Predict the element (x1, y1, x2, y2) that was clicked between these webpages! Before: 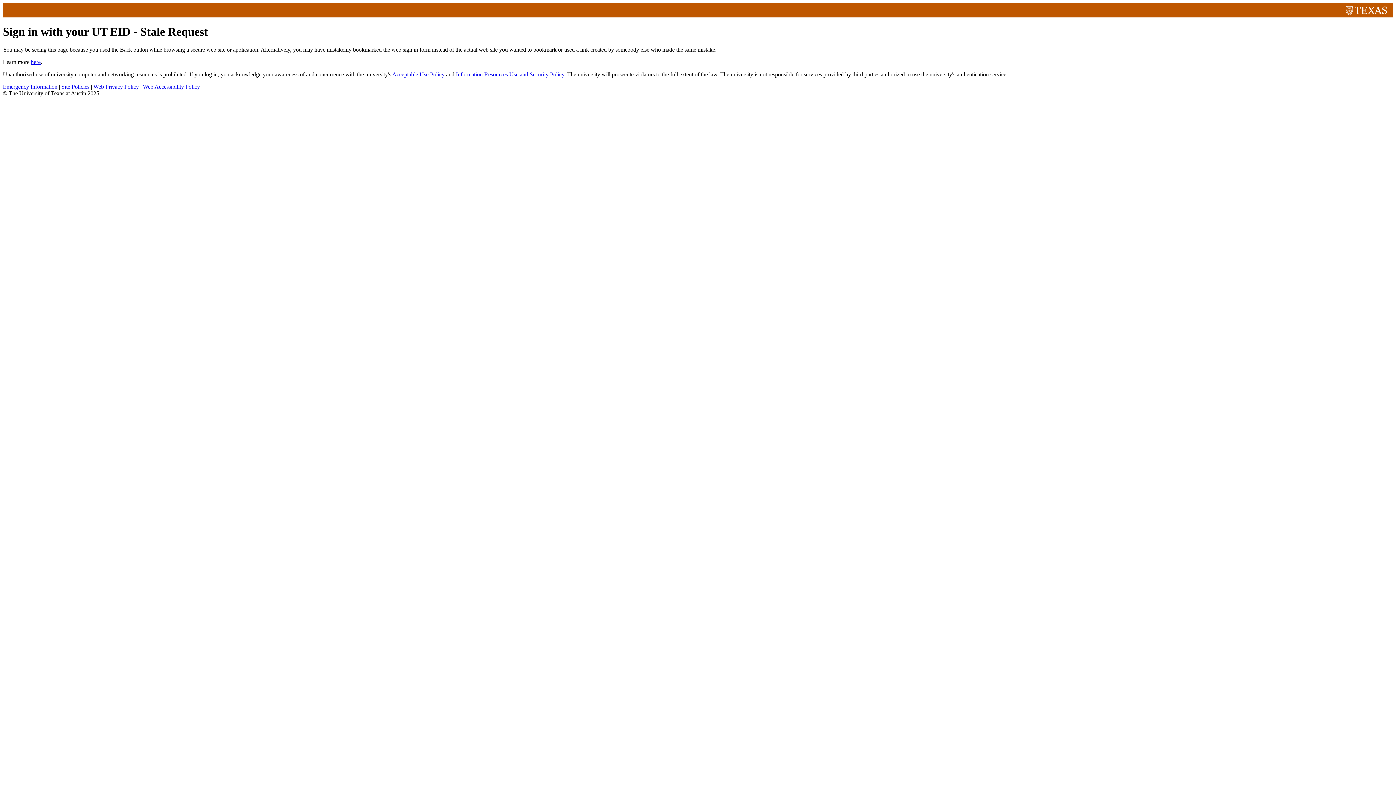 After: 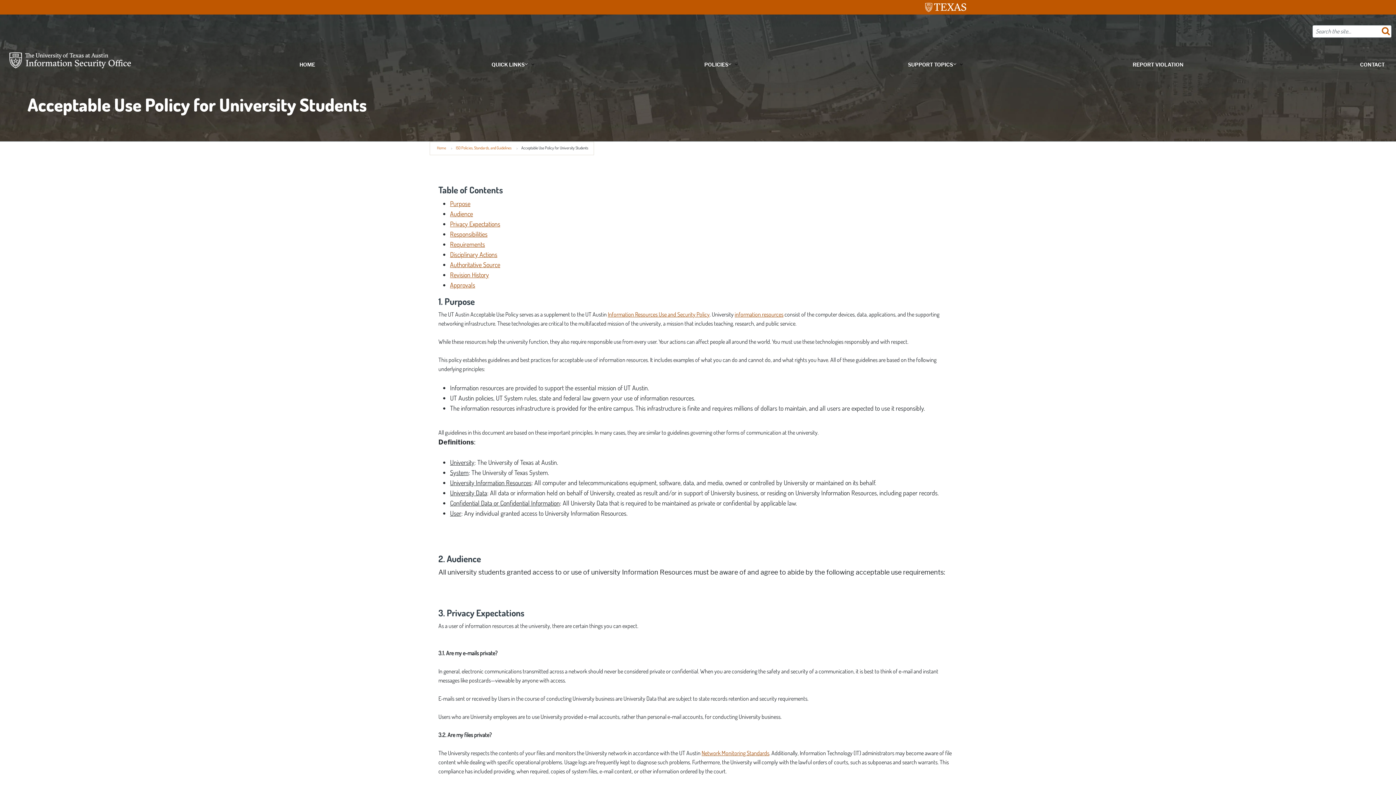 Action: label: Acceptable Use Policy bbox: (392, 71, 444, 77)